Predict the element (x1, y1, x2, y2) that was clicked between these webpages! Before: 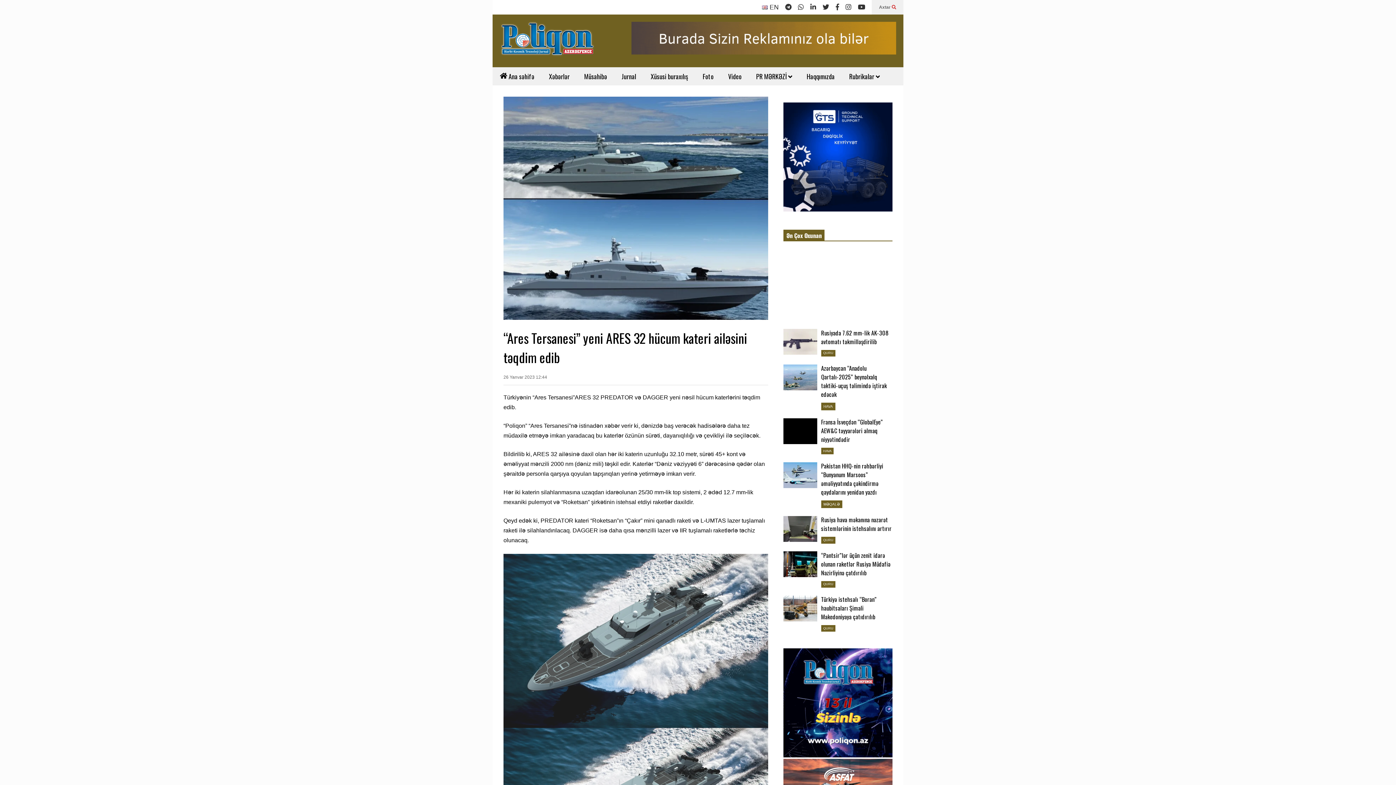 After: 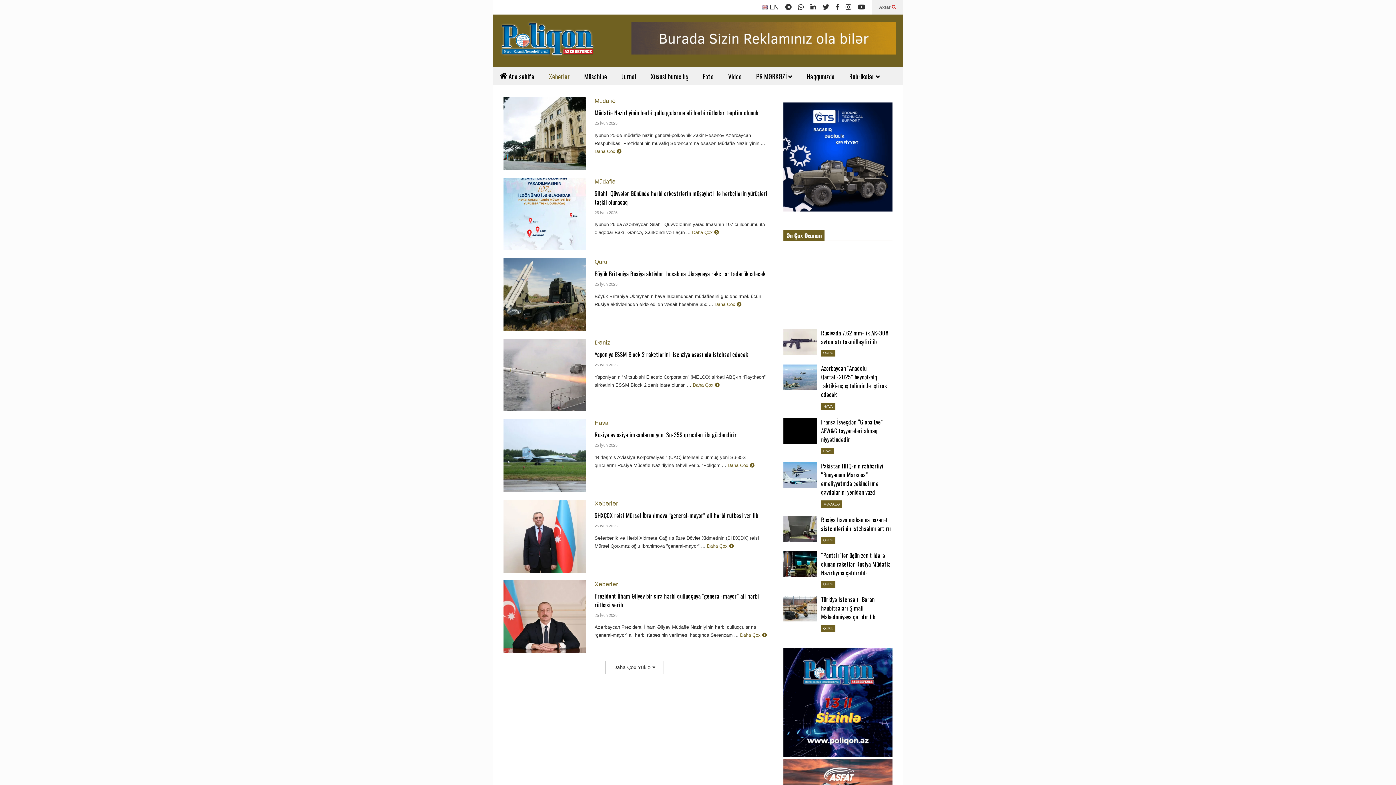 Action: bbox: (541, 67, 577, 85) label: Xəbərlər